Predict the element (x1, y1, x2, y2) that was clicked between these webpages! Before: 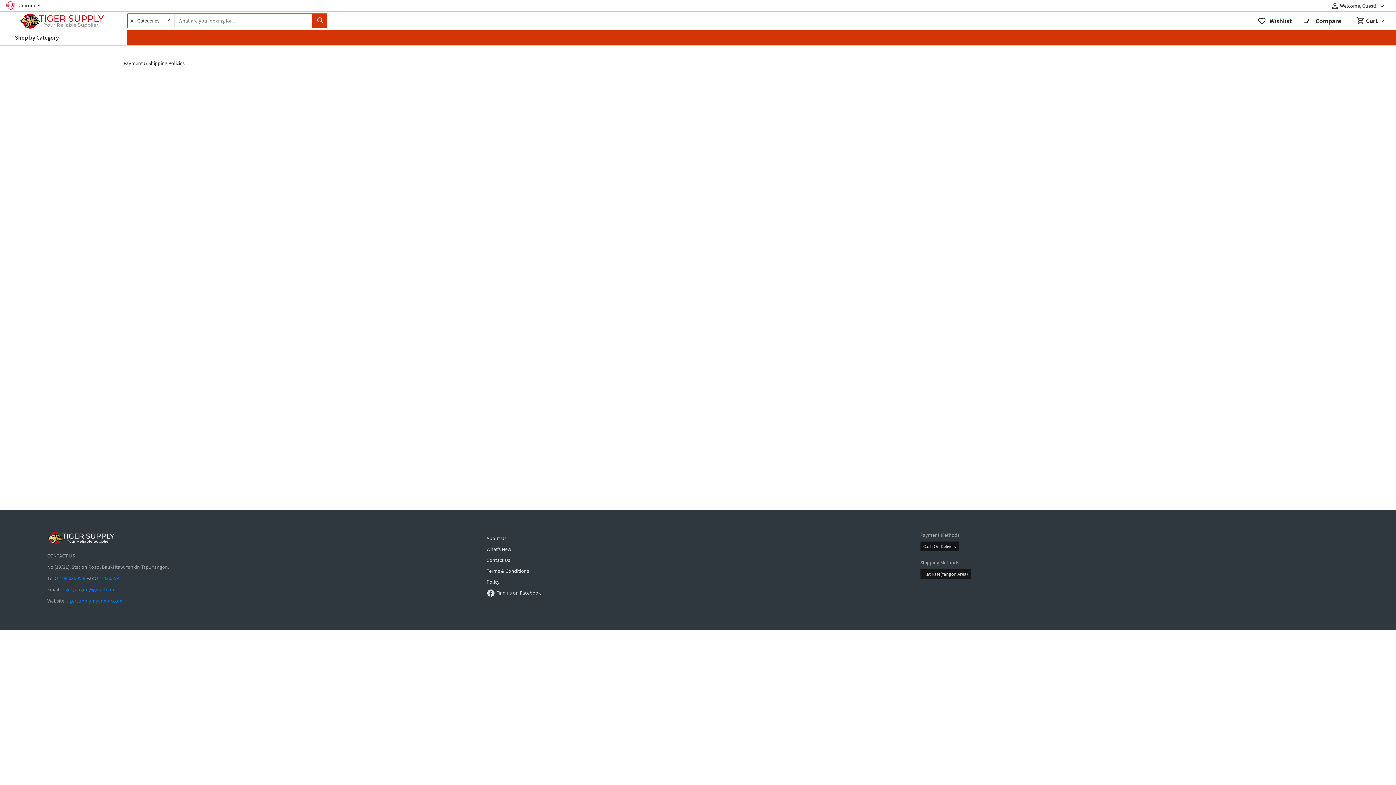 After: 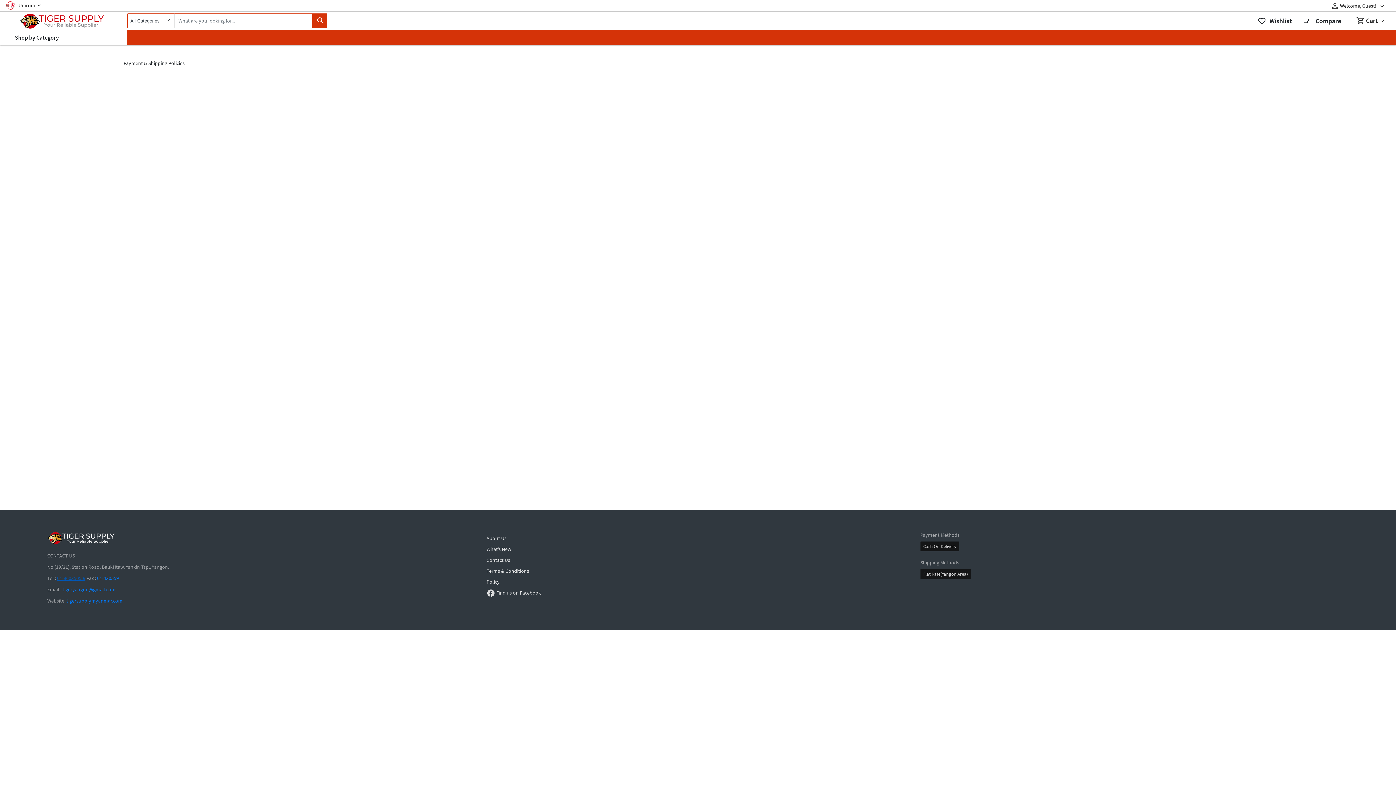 Action: bbox: (57, 575, 85, 581) label: 01-8603505-9